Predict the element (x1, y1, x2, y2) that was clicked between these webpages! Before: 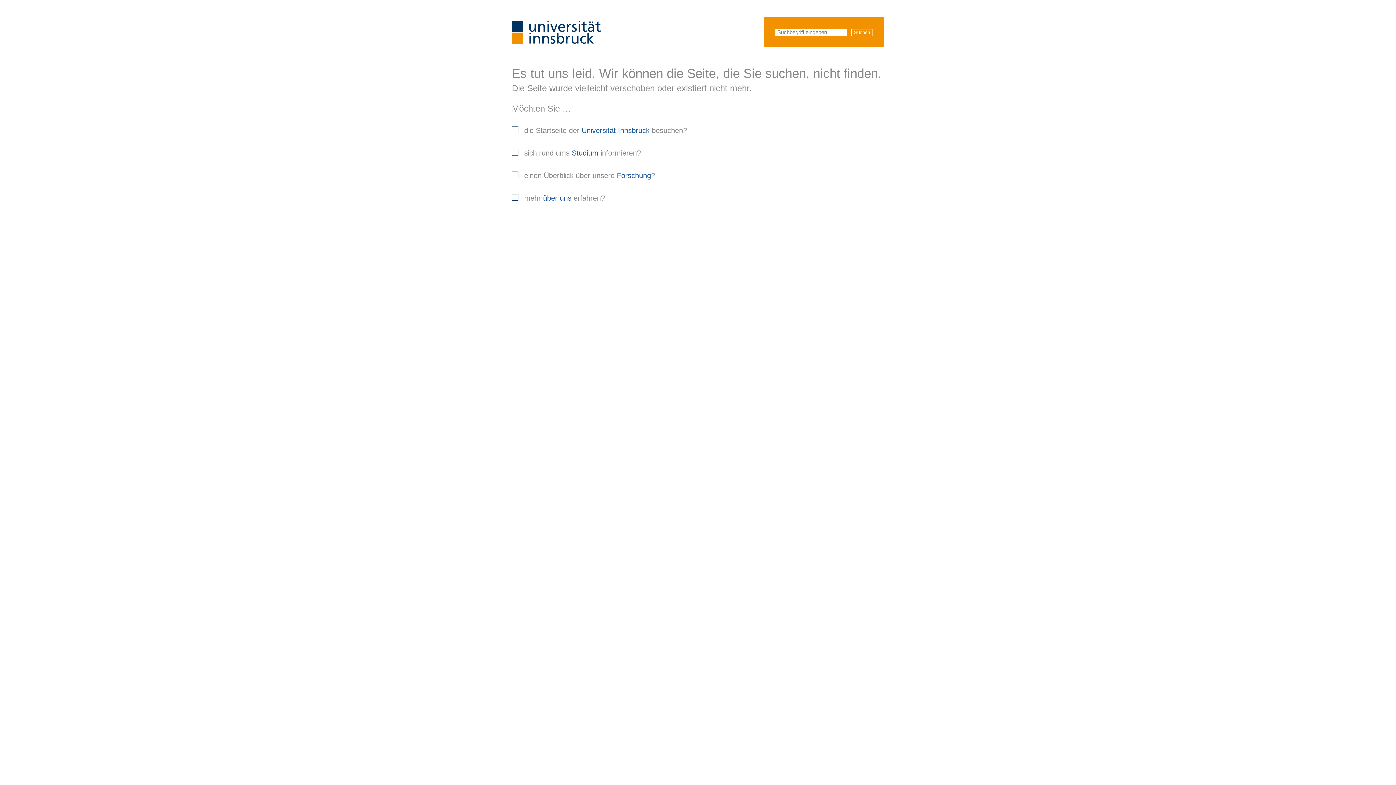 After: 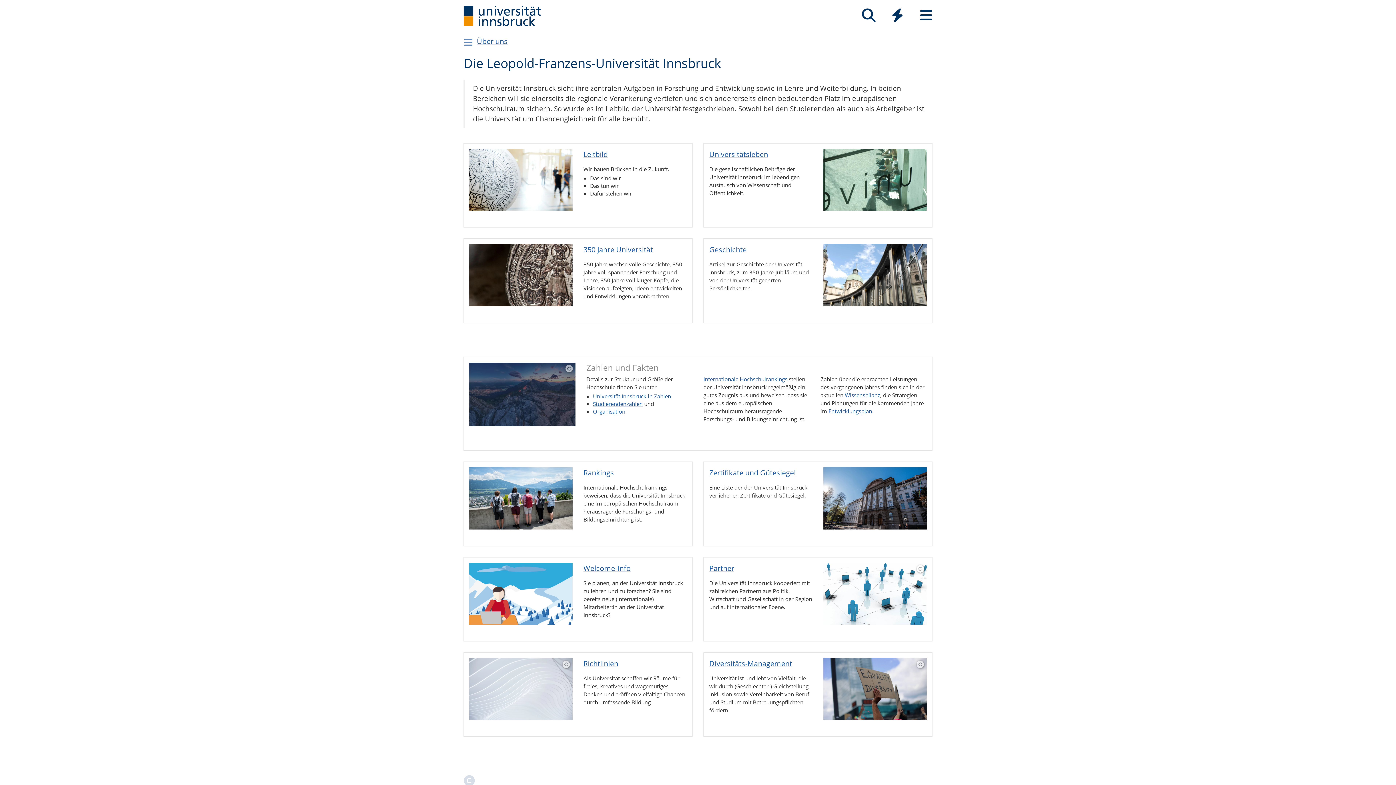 Action: bbox: (543, 194, 571, 202) label: über uns